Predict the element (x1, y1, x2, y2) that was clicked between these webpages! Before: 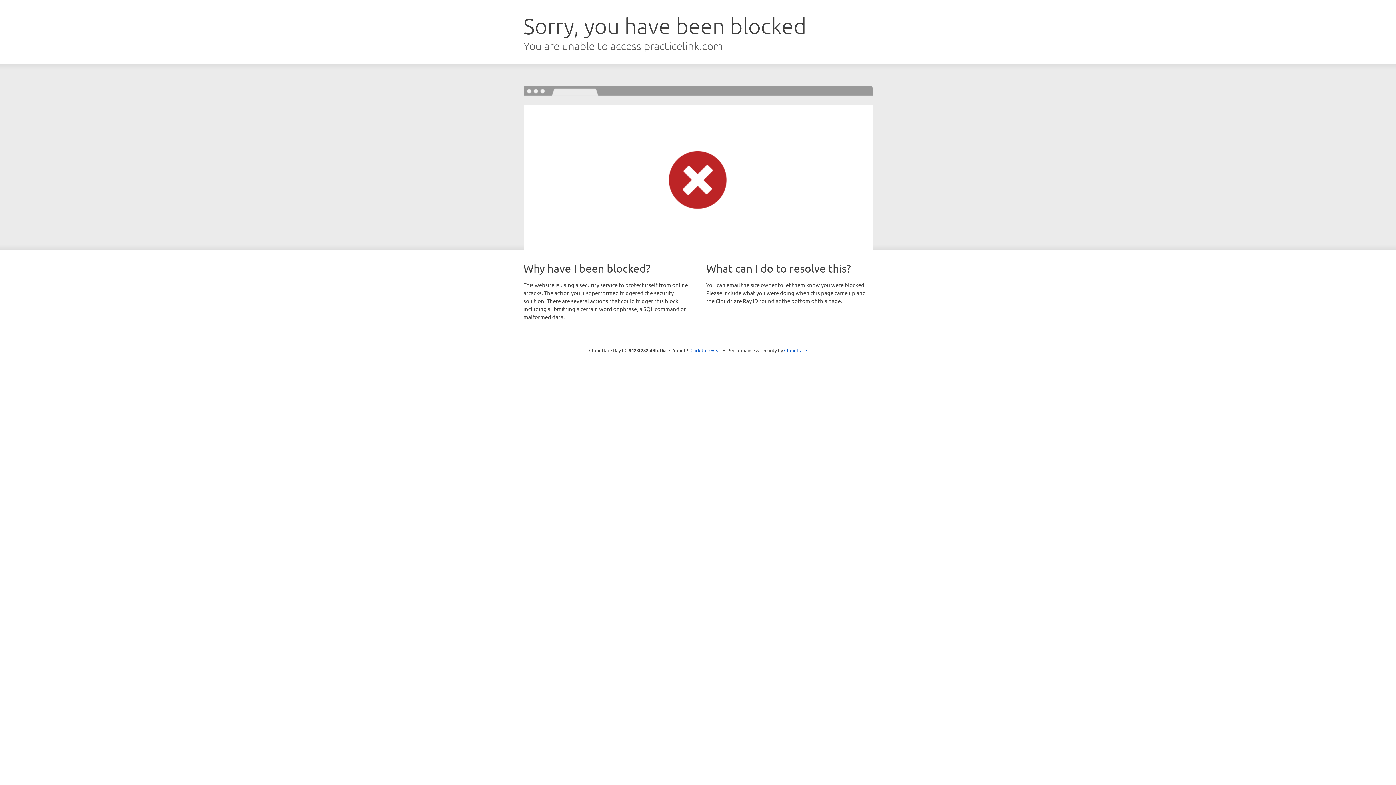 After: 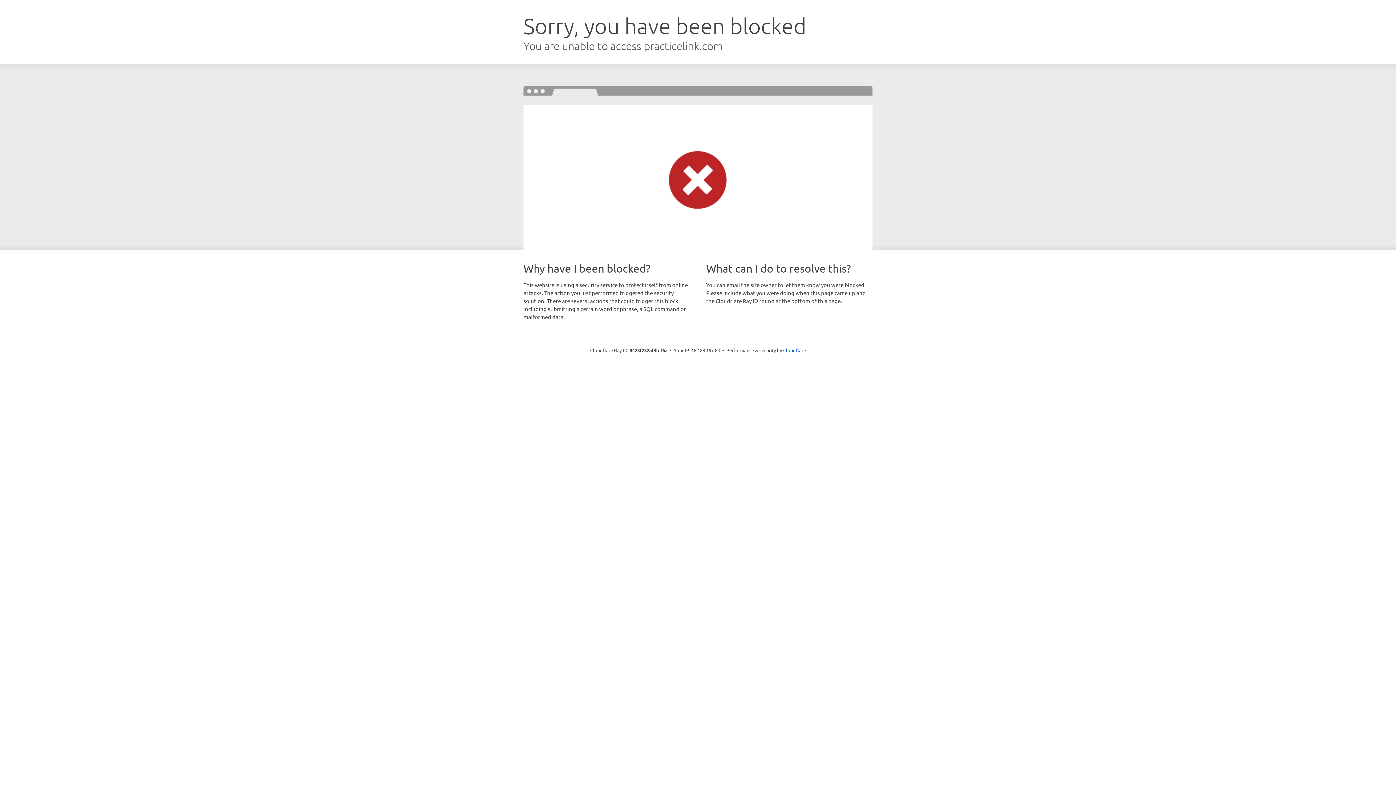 Action: label: Click to reveal bbox: (690, 346, 721, 353)